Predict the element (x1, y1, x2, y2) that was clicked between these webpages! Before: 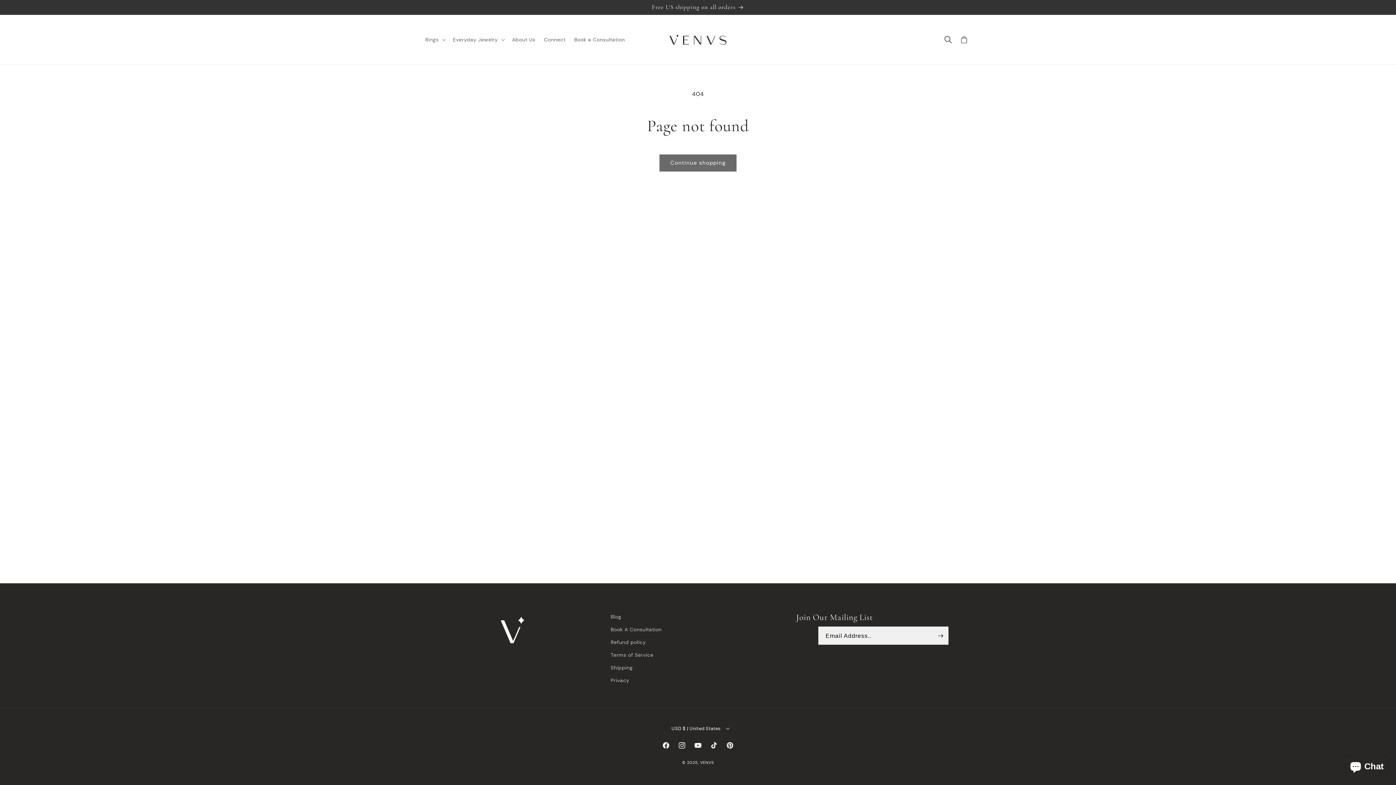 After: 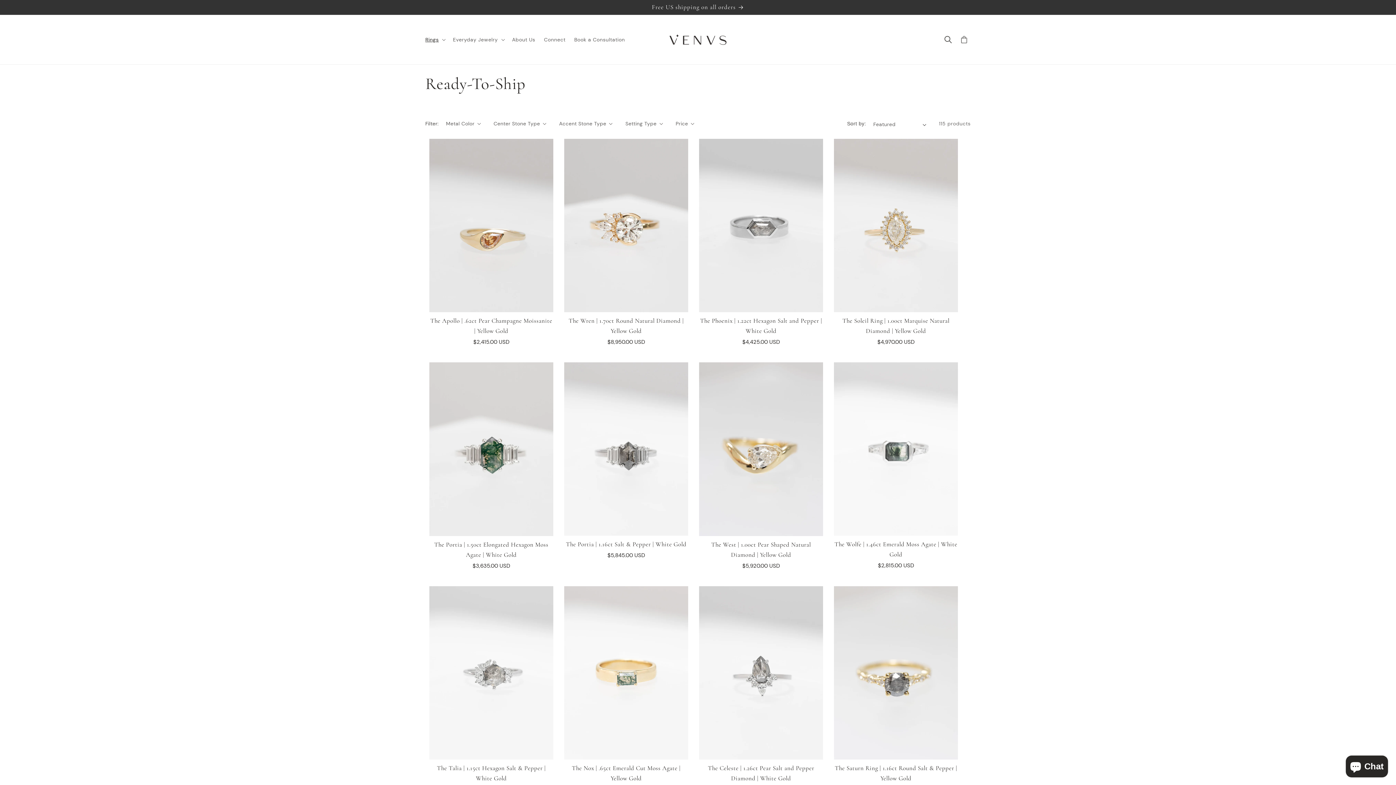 Action: label: Free US shipping on all orders bbox: (418, 0, 977, 14)